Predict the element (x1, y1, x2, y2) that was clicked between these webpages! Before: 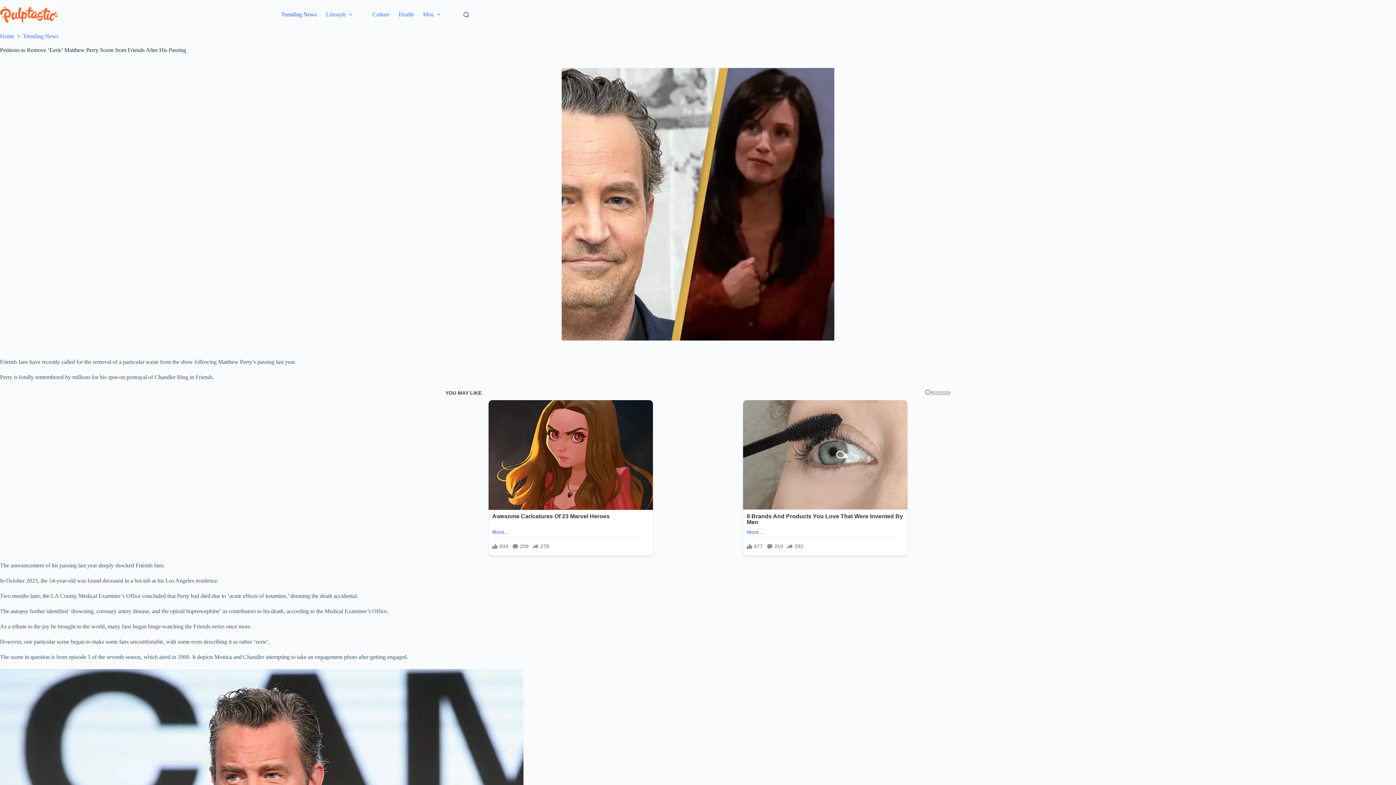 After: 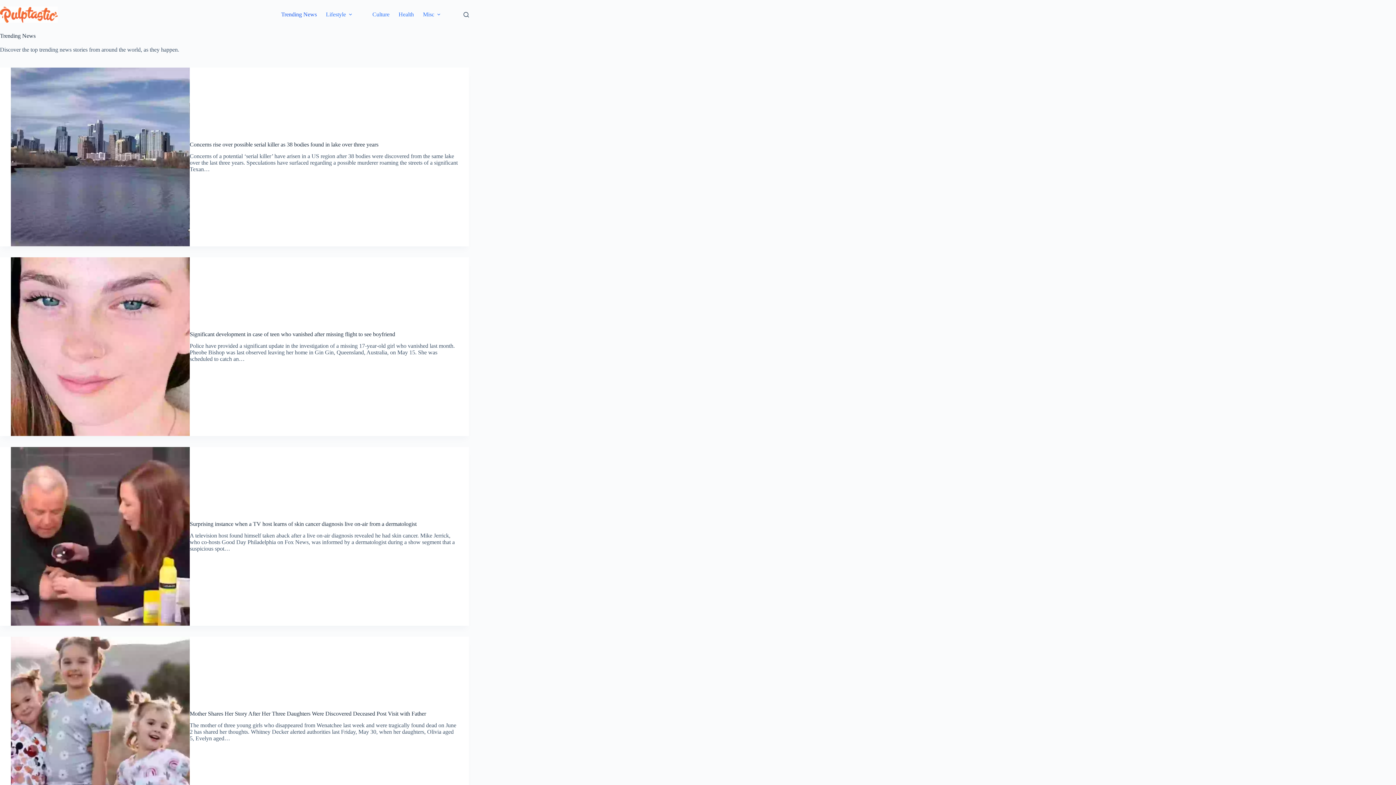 Action: bbox: (22, 33, 58, 39) label: Trending News